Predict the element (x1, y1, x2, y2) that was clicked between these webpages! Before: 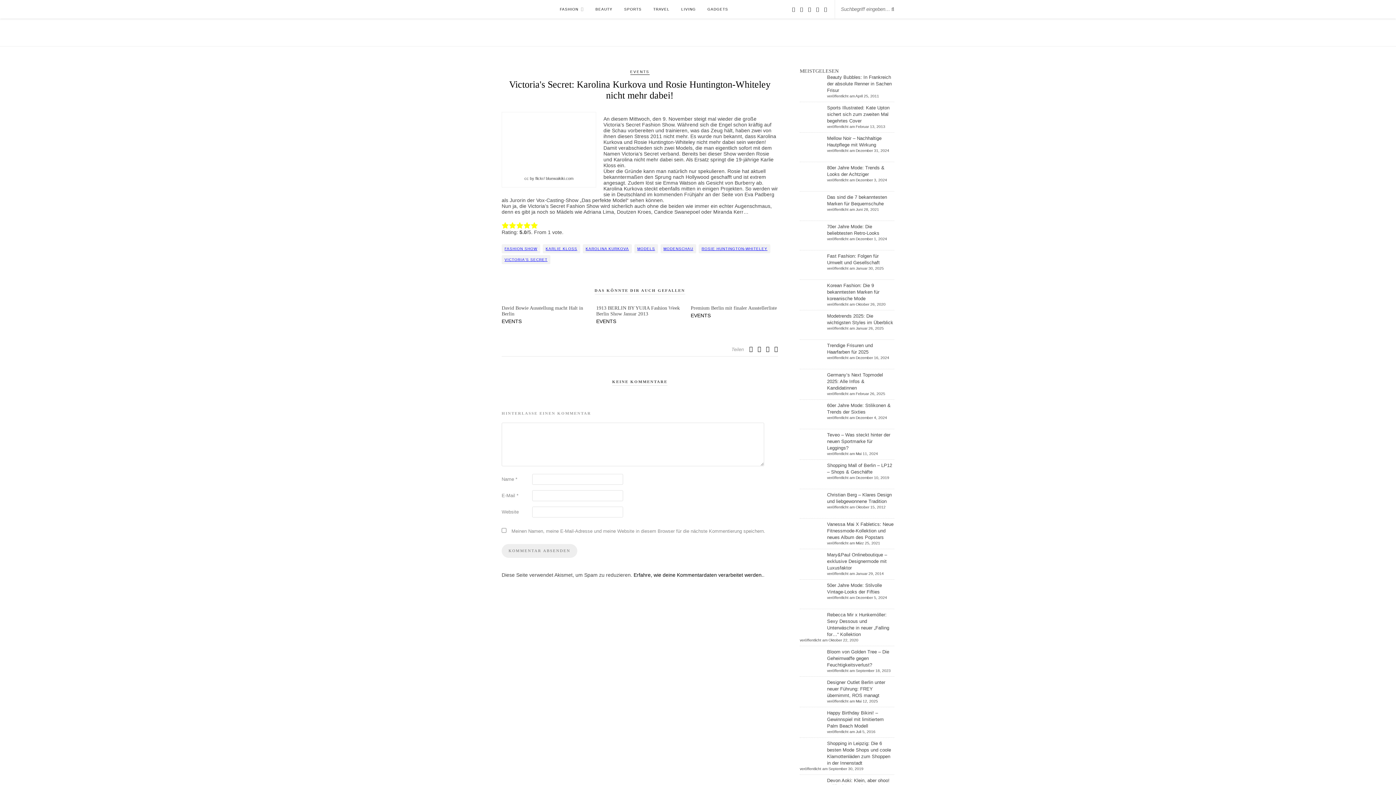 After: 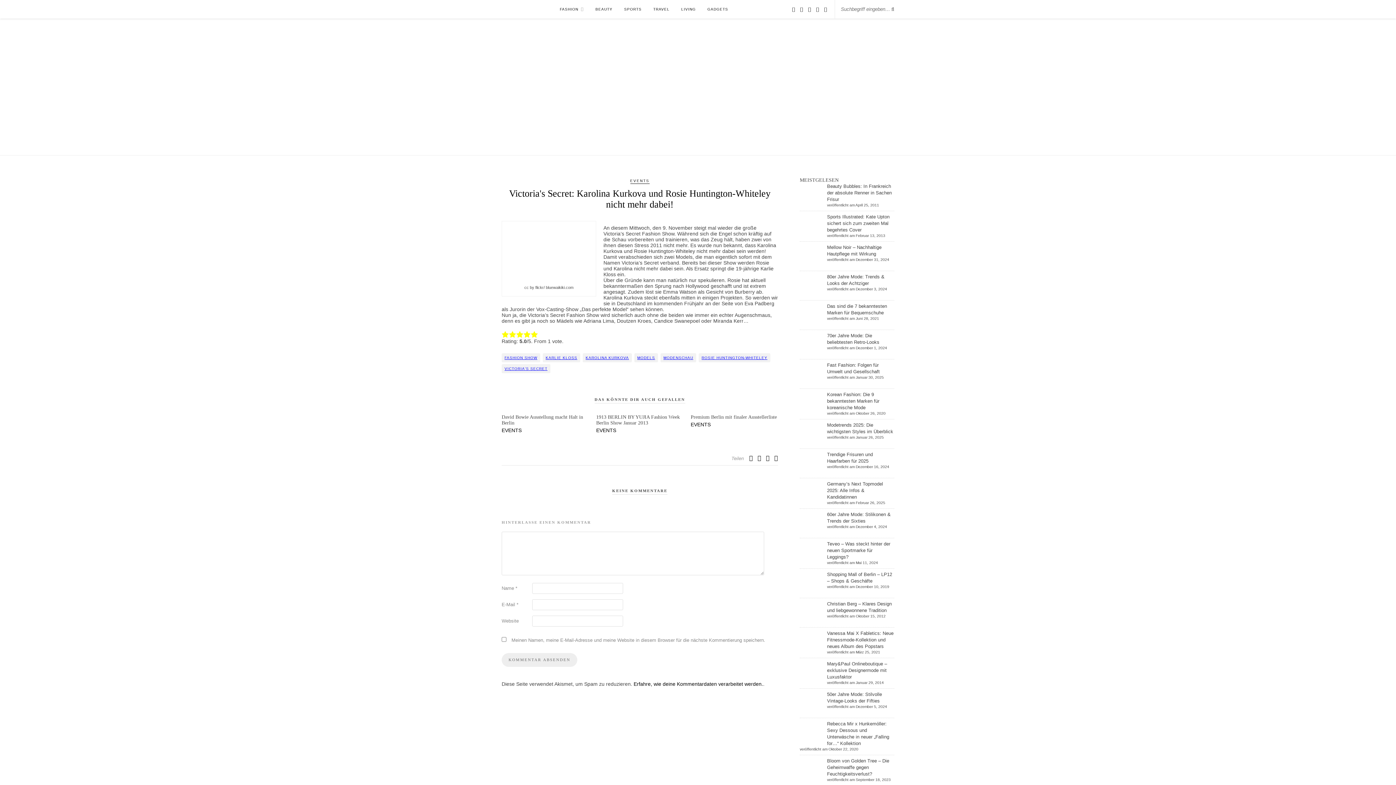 Action: bbox: (800, 6, 803, 12)